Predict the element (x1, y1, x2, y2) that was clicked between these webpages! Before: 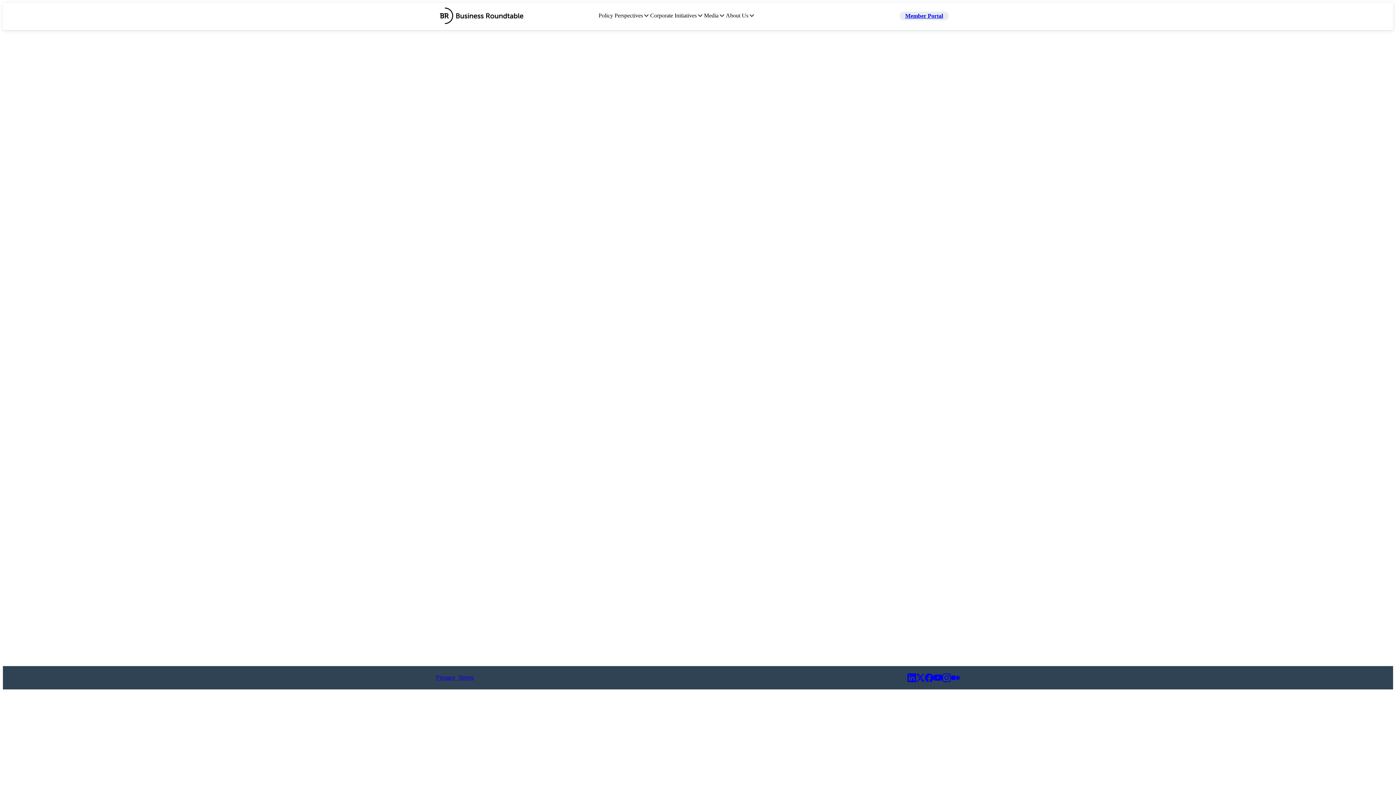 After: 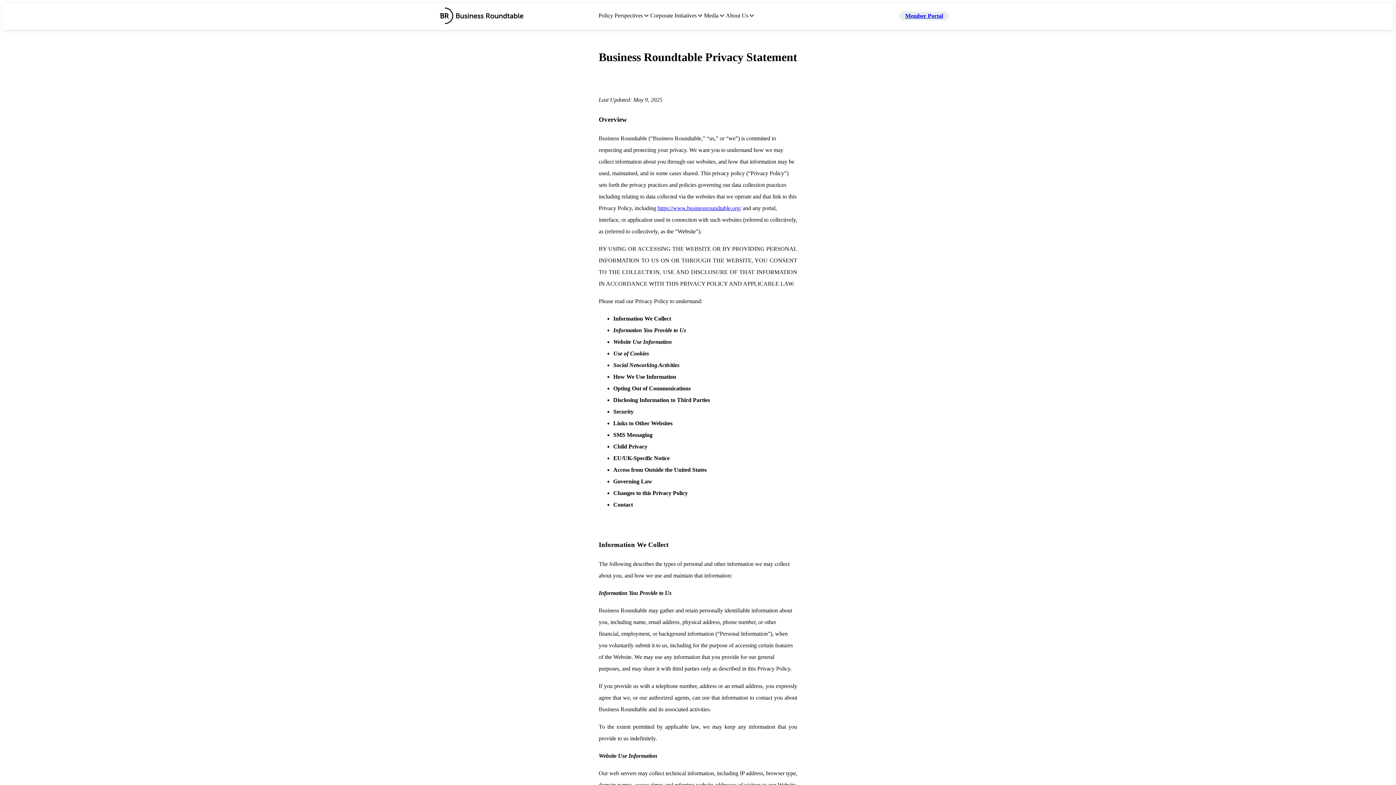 Action: label: Privacy  bbox: (436, 674, 456, 681)